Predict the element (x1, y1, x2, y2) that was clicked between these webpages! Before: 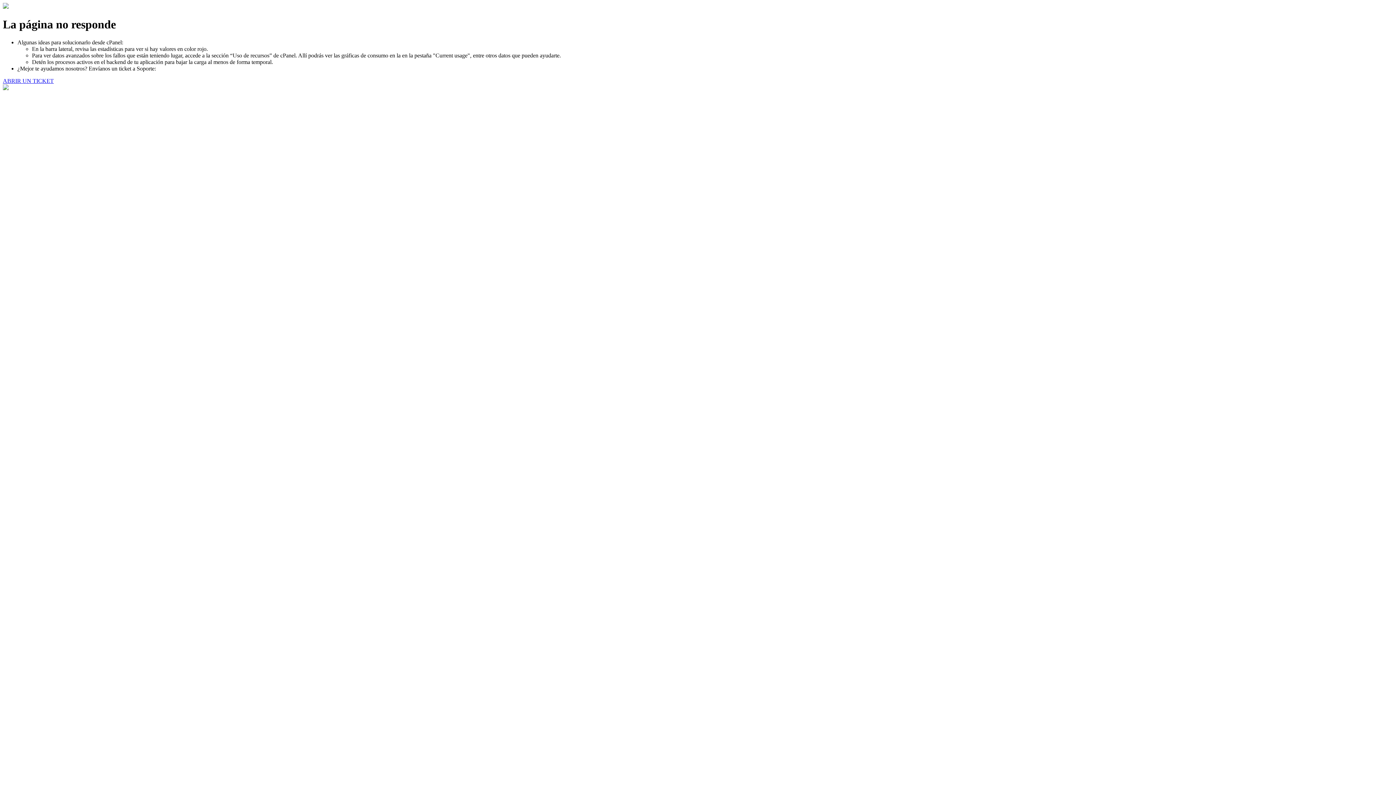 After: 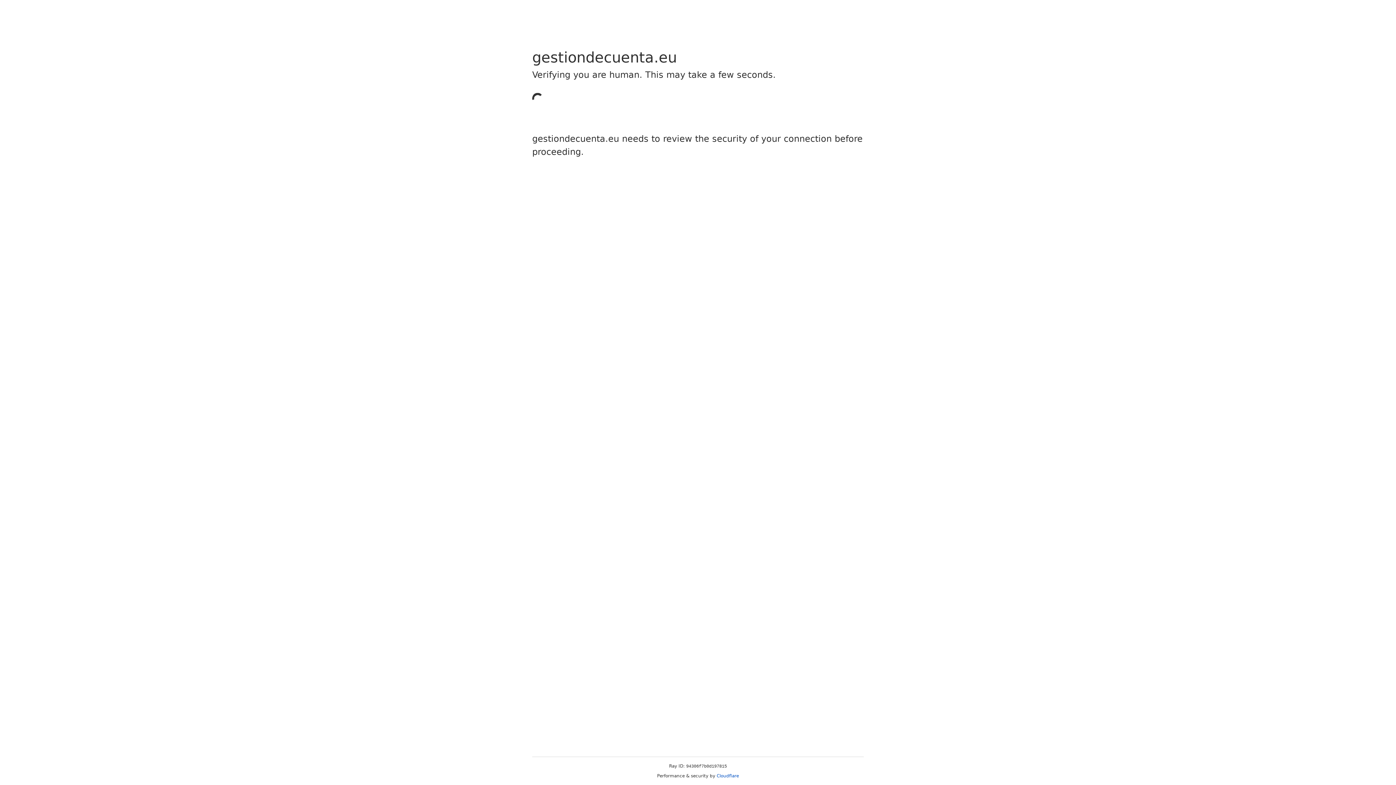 Action: label: ABRIR UN TICKET bbox: (2, 77, 53, 83)